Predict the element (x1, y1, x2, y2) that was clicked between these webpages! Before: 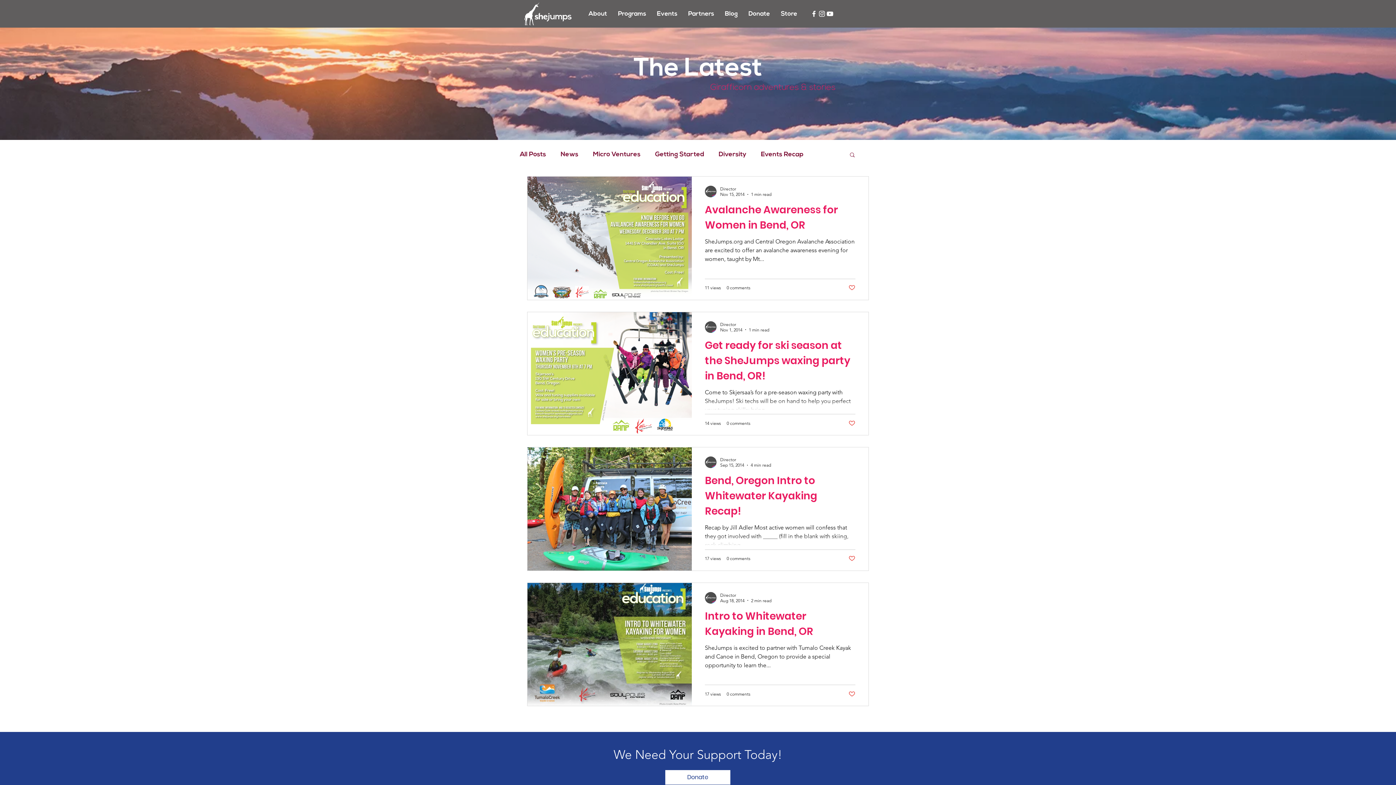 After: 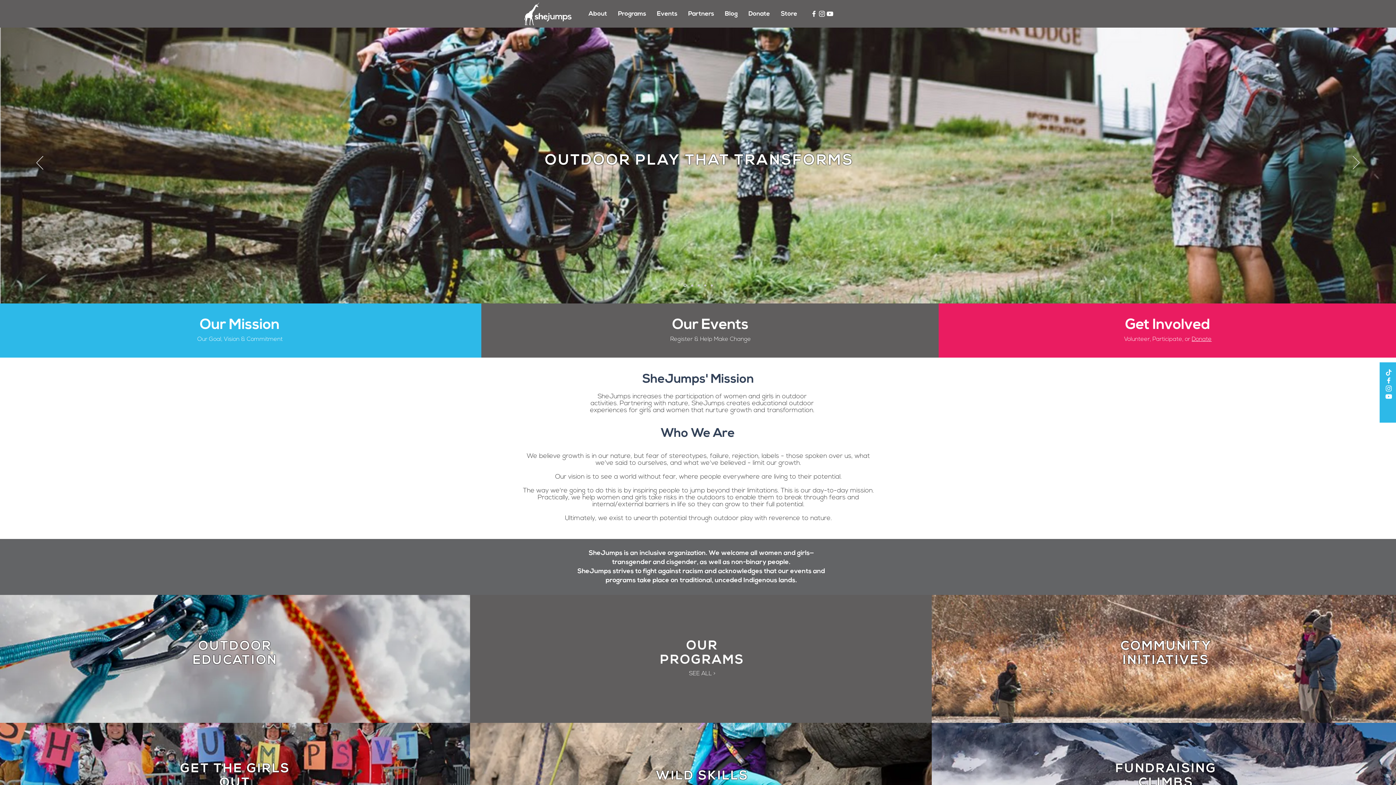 Action: bbox: (523, 2, 572, 25)